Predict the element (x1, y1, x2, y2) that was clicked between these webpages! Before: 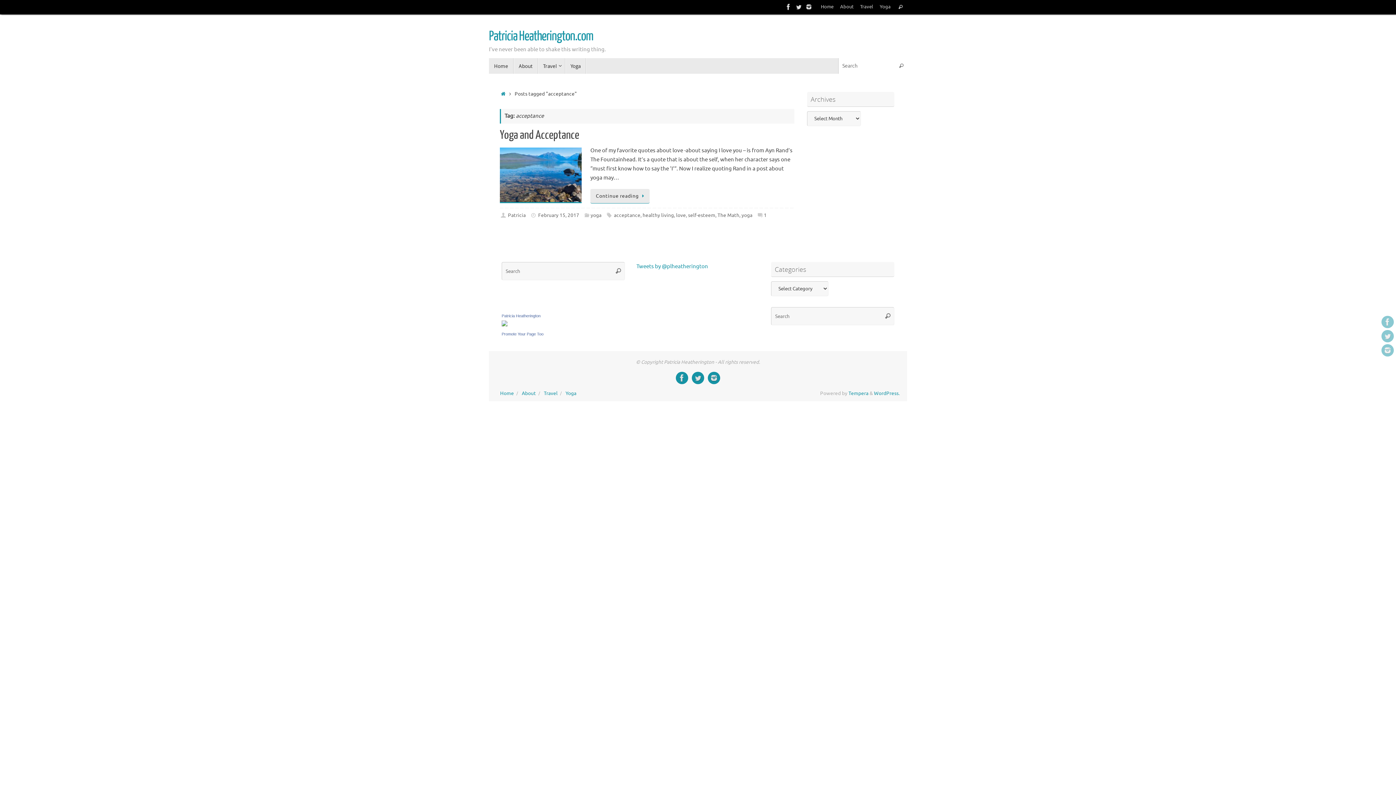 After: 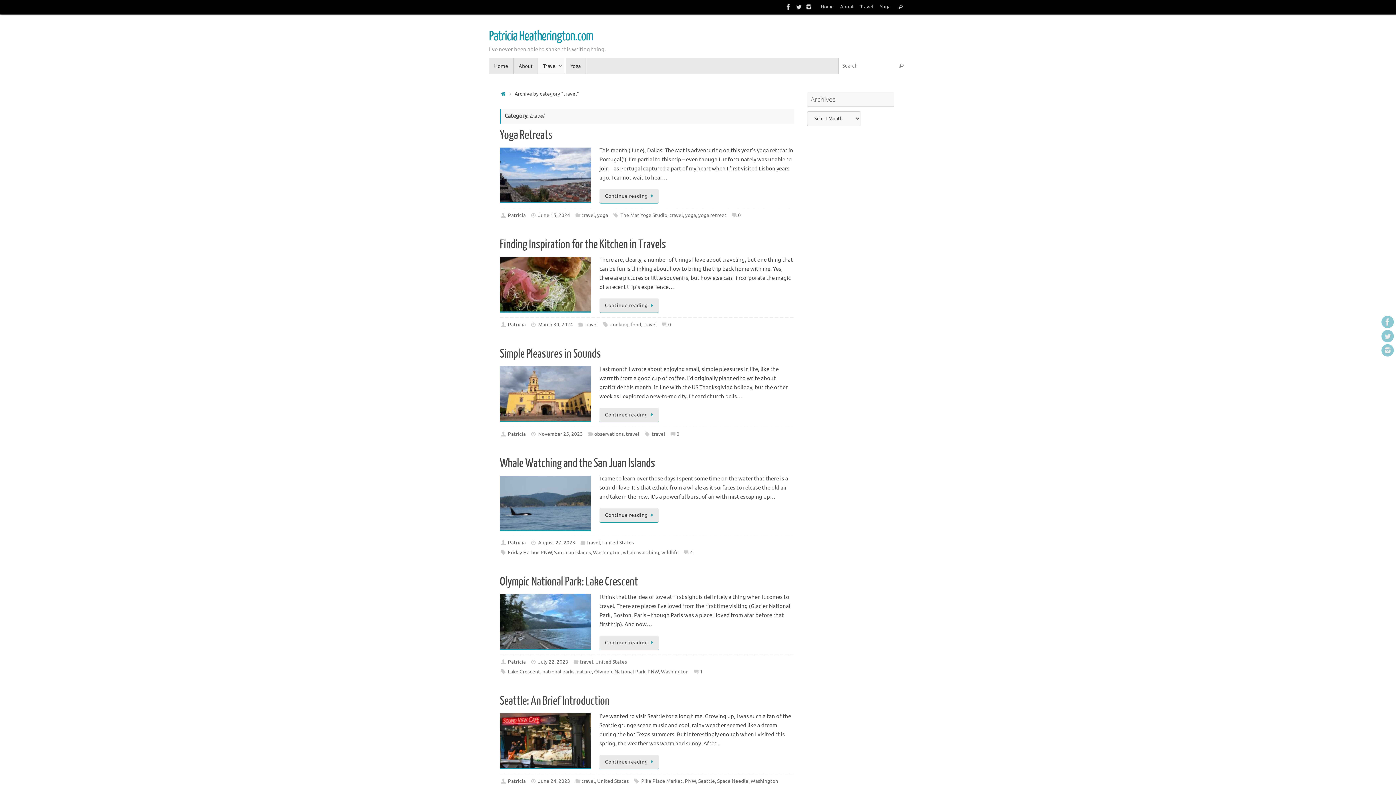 Action: label: Travel bbox: (538, 58, 565, 73)